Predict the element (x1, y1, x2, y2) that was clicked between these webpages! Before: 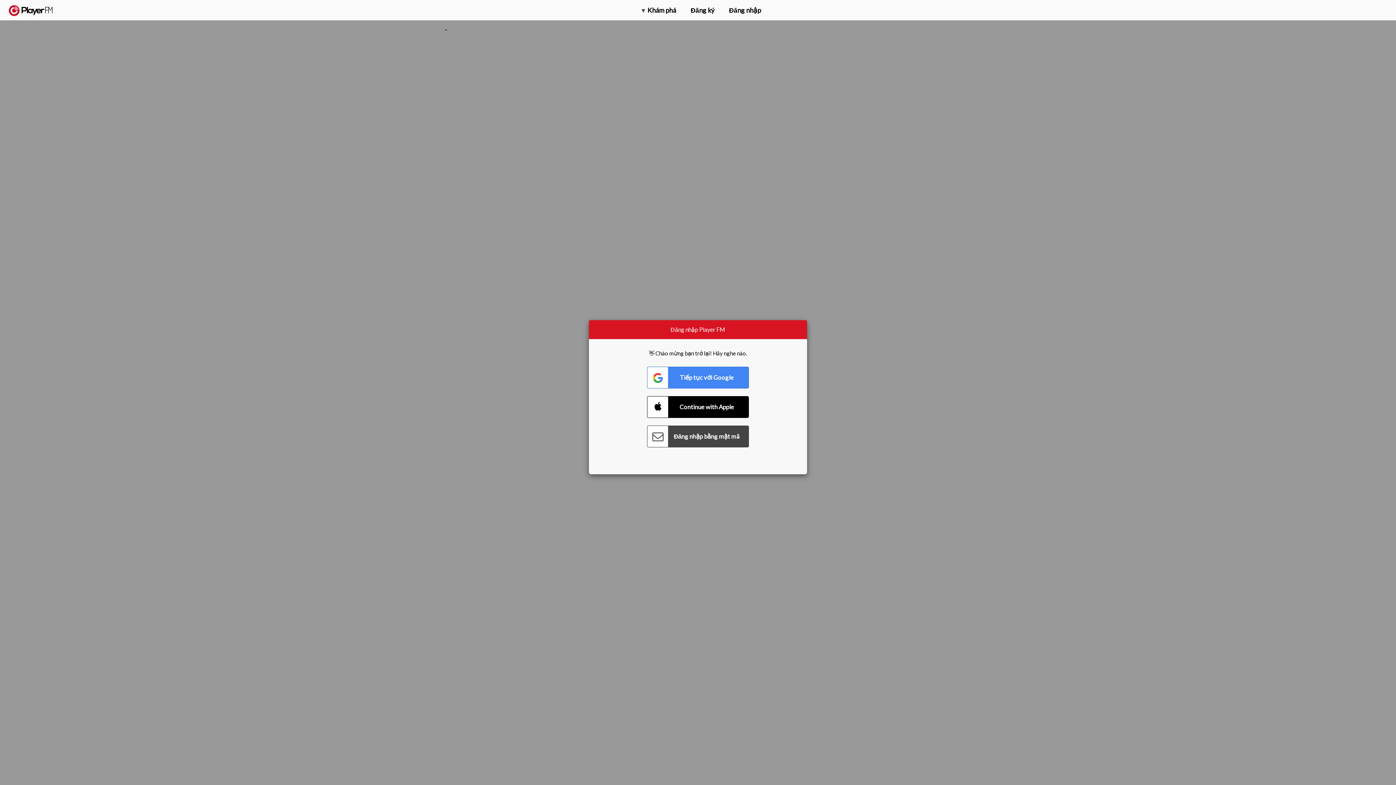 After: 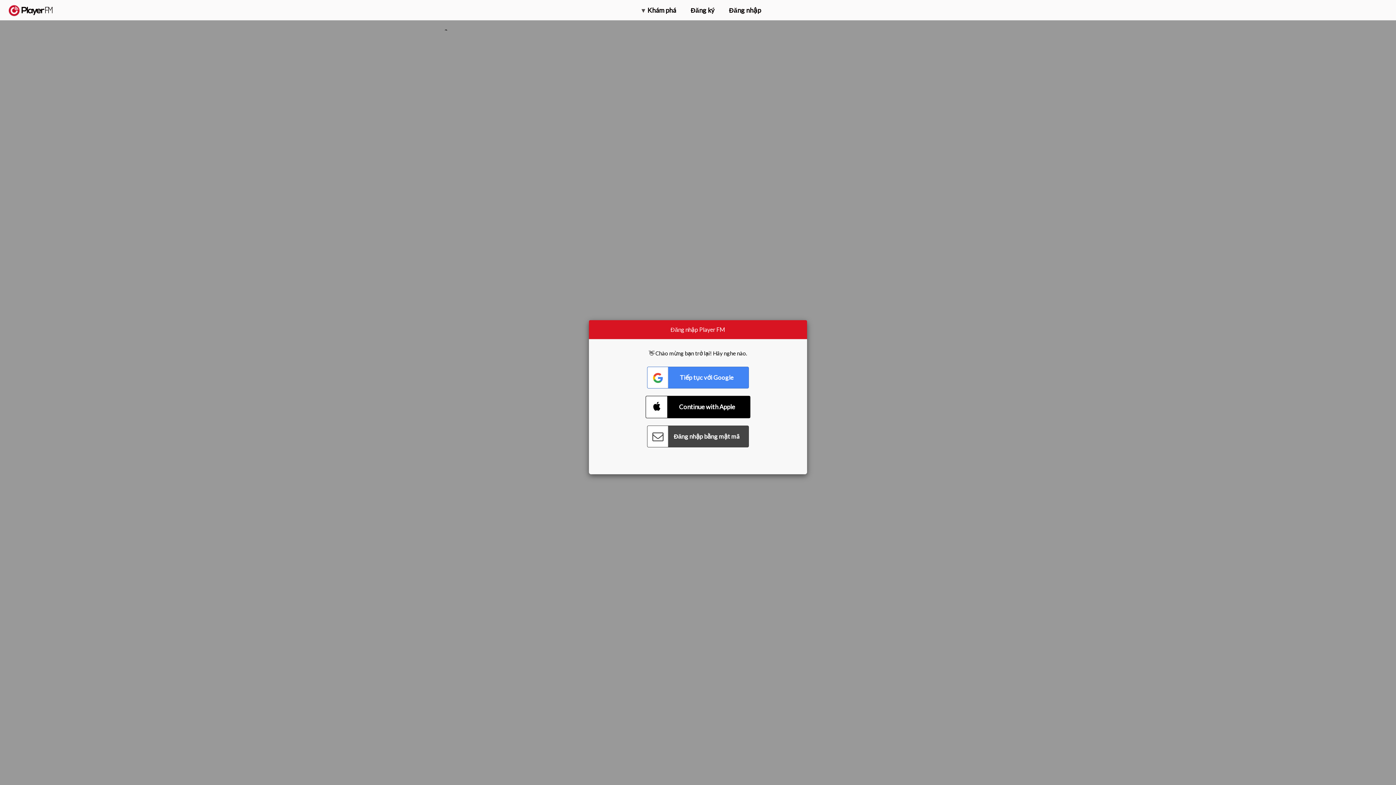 Action: label: Connect with Apple bbox: (647, 396, 749, 418)